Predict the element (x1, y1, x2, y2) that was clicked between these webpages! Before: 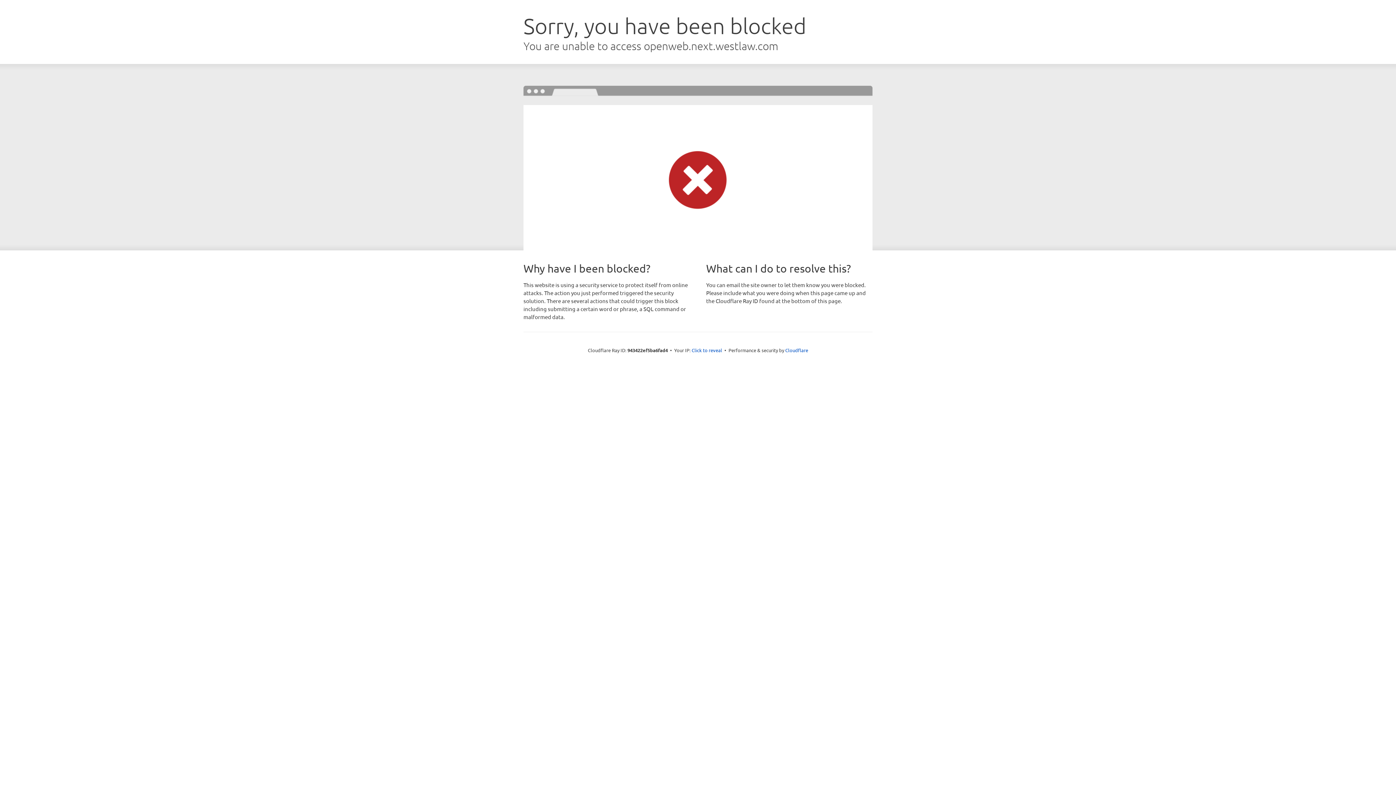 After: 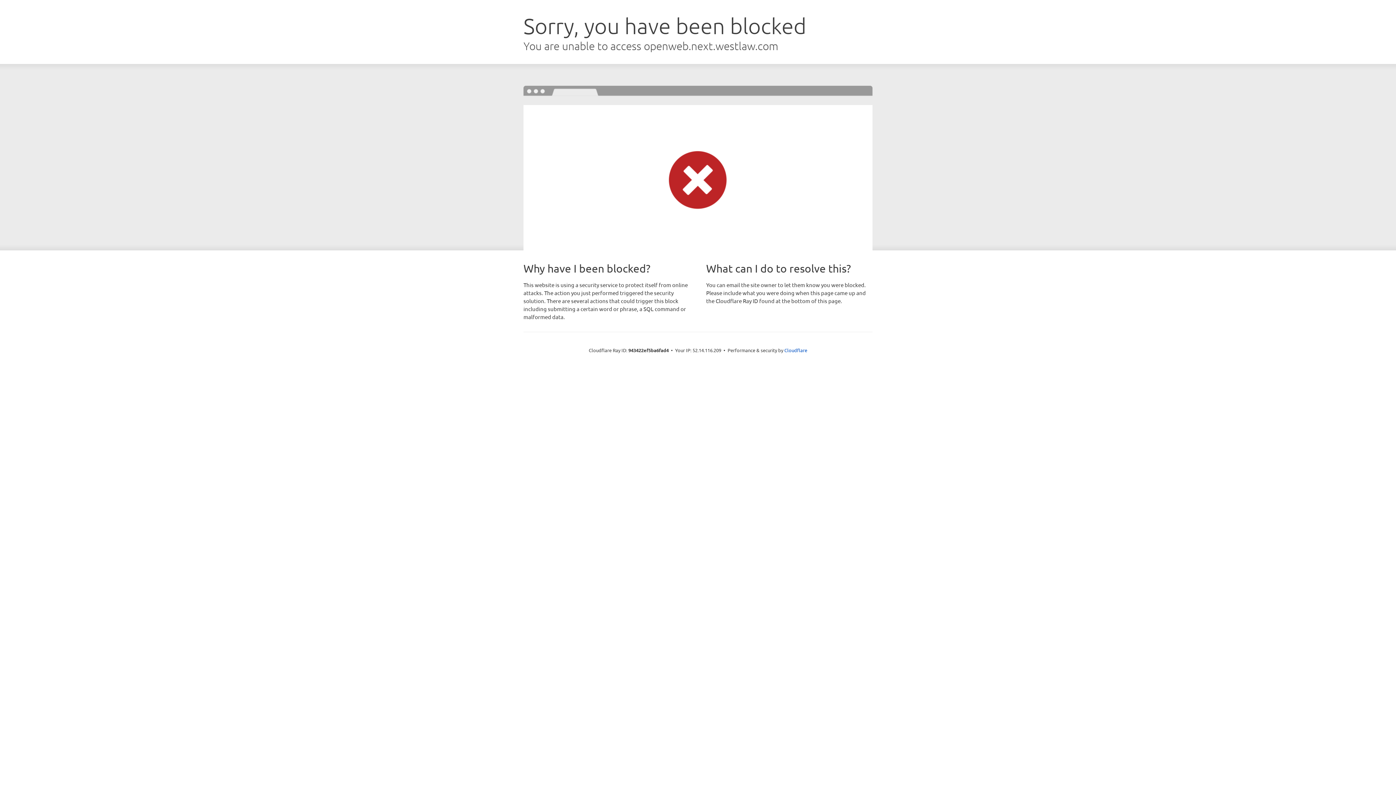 Action: label: Click to reveal bbox: (691, 346, 722, 353)